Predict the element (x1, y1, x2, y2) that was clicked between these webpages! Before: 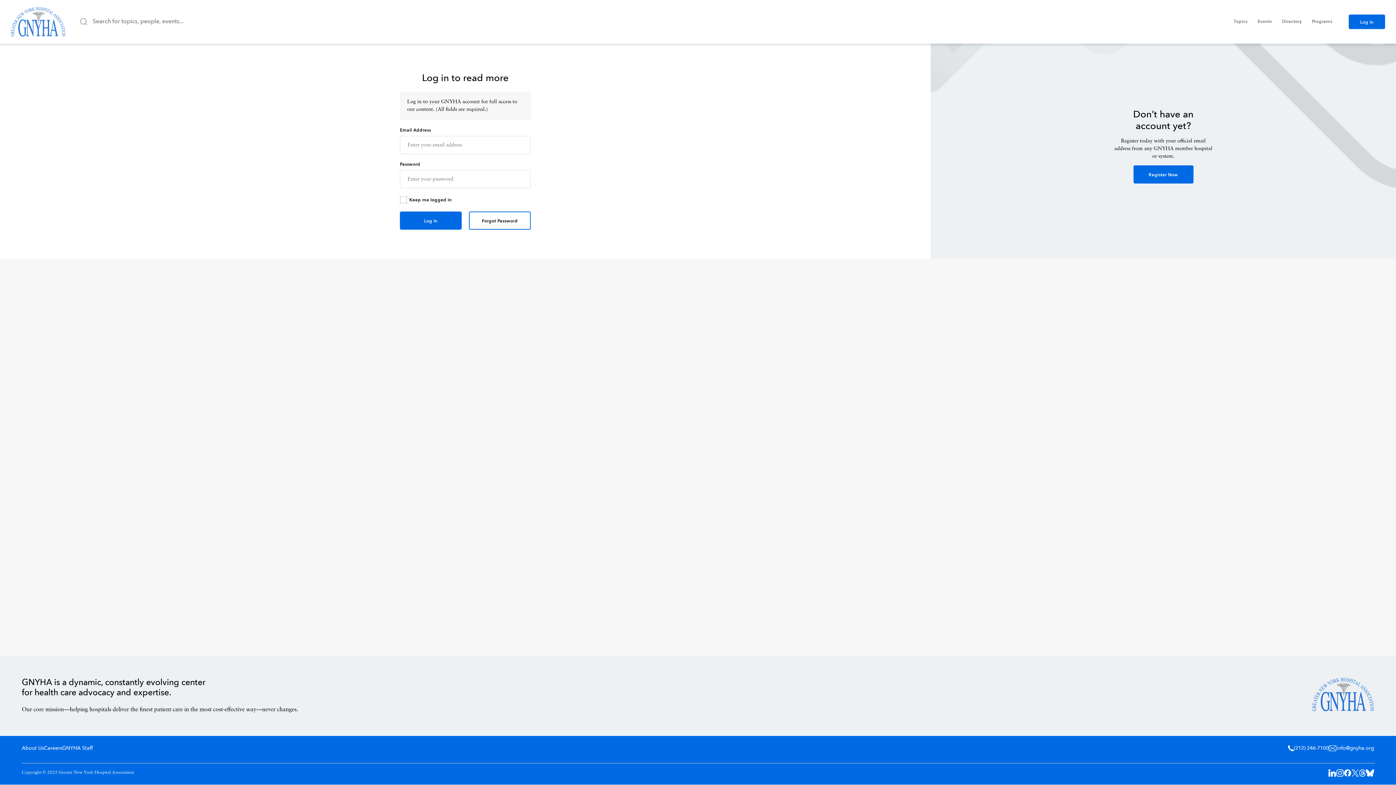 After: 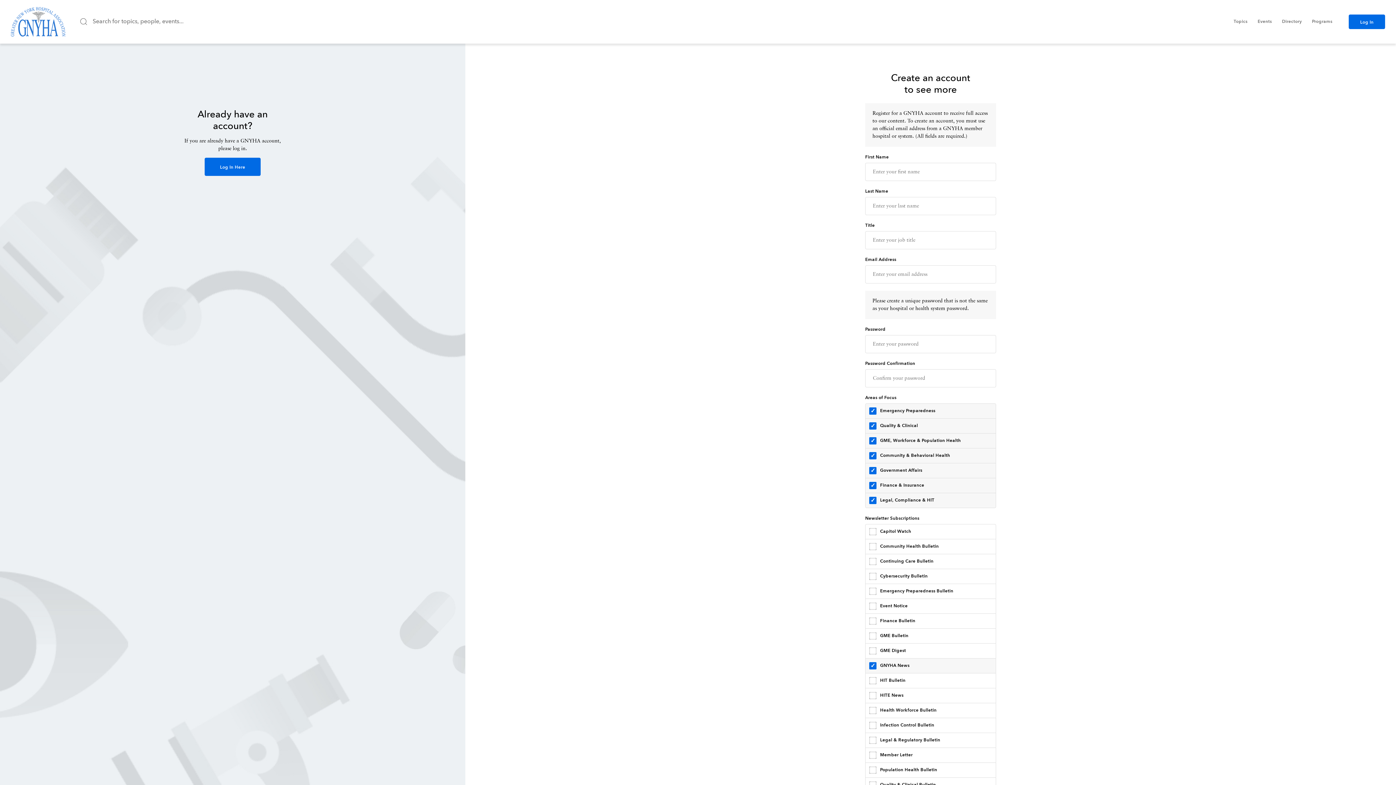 Action: label: Register Now bbox: (1133, 165, 1193, 183)